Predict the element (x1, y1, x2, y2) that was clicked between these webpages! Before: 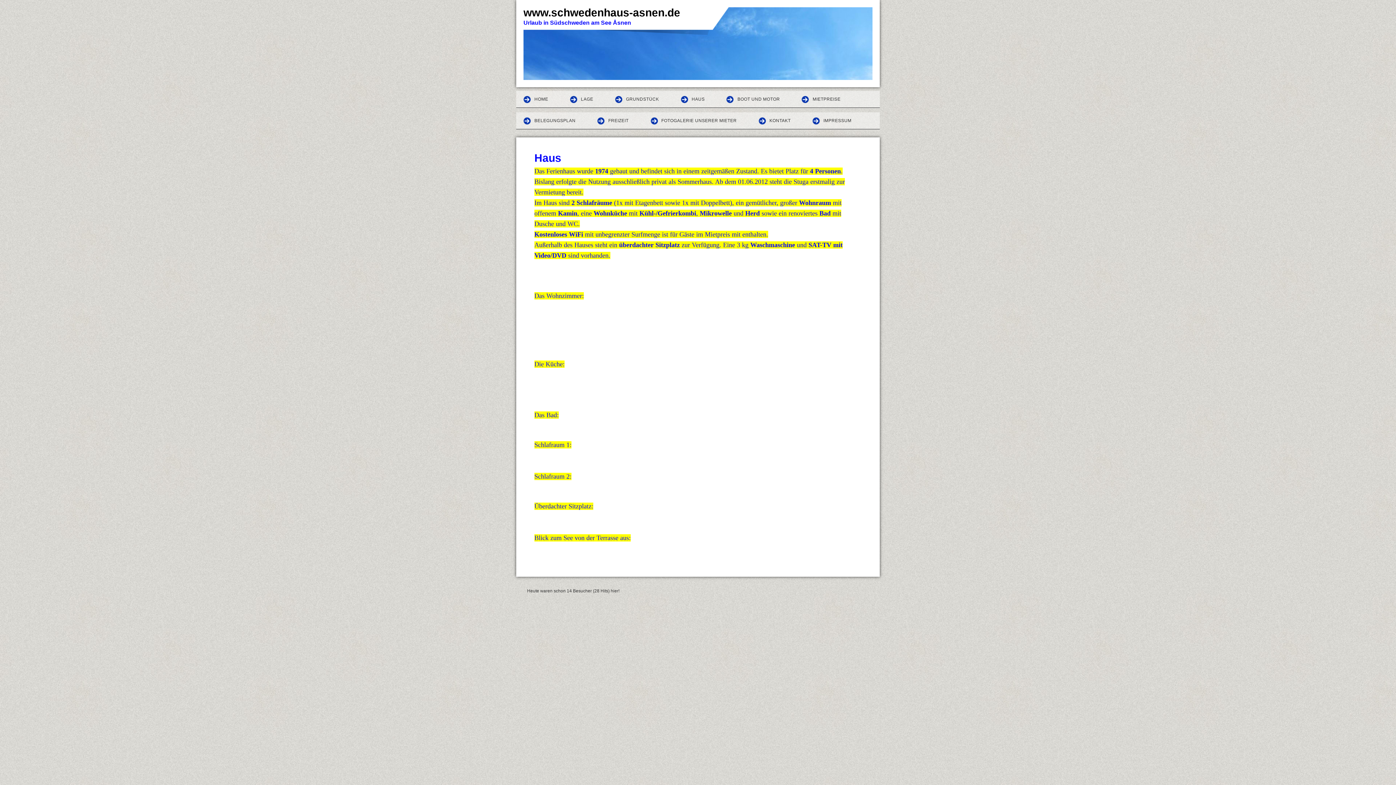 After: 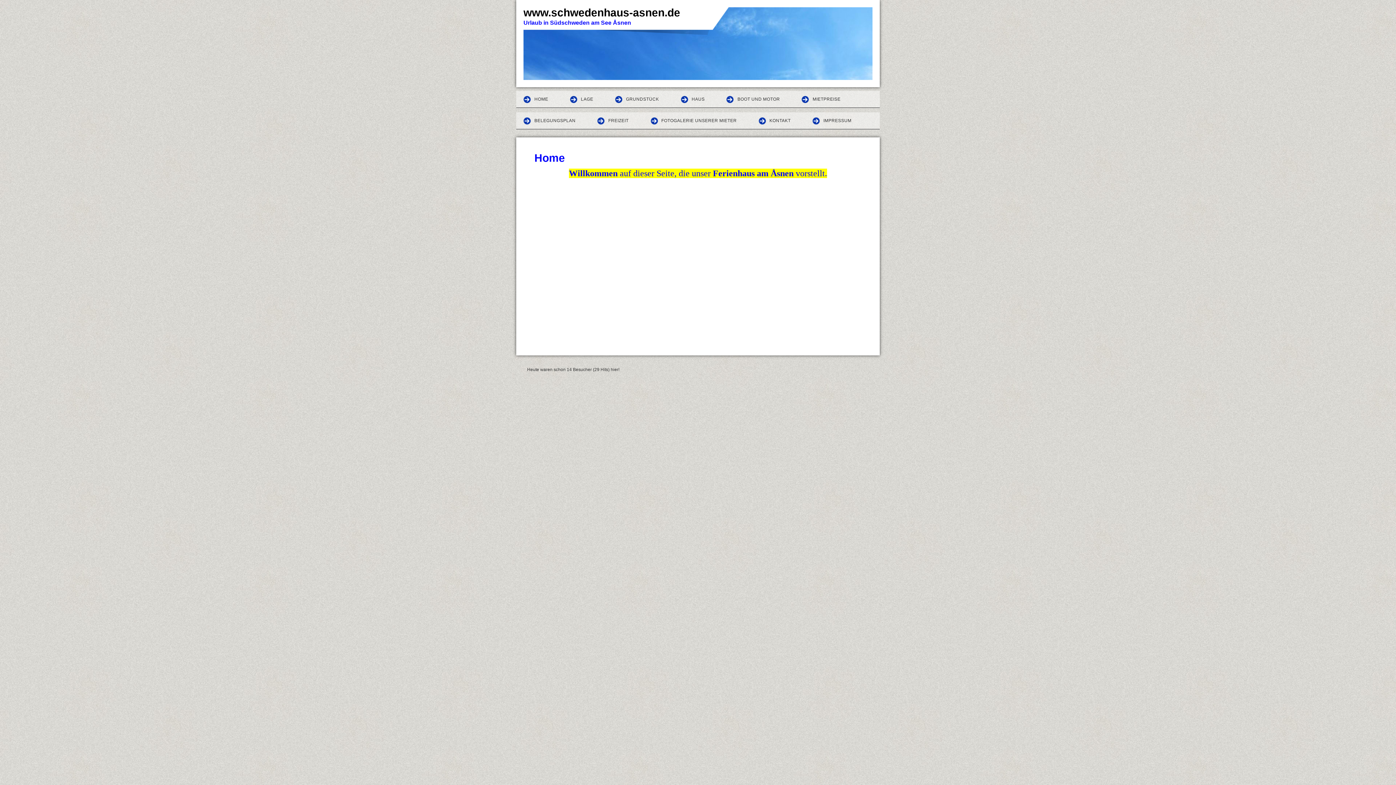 Action: bbox: (516, 90, 561, 108) label: HOME